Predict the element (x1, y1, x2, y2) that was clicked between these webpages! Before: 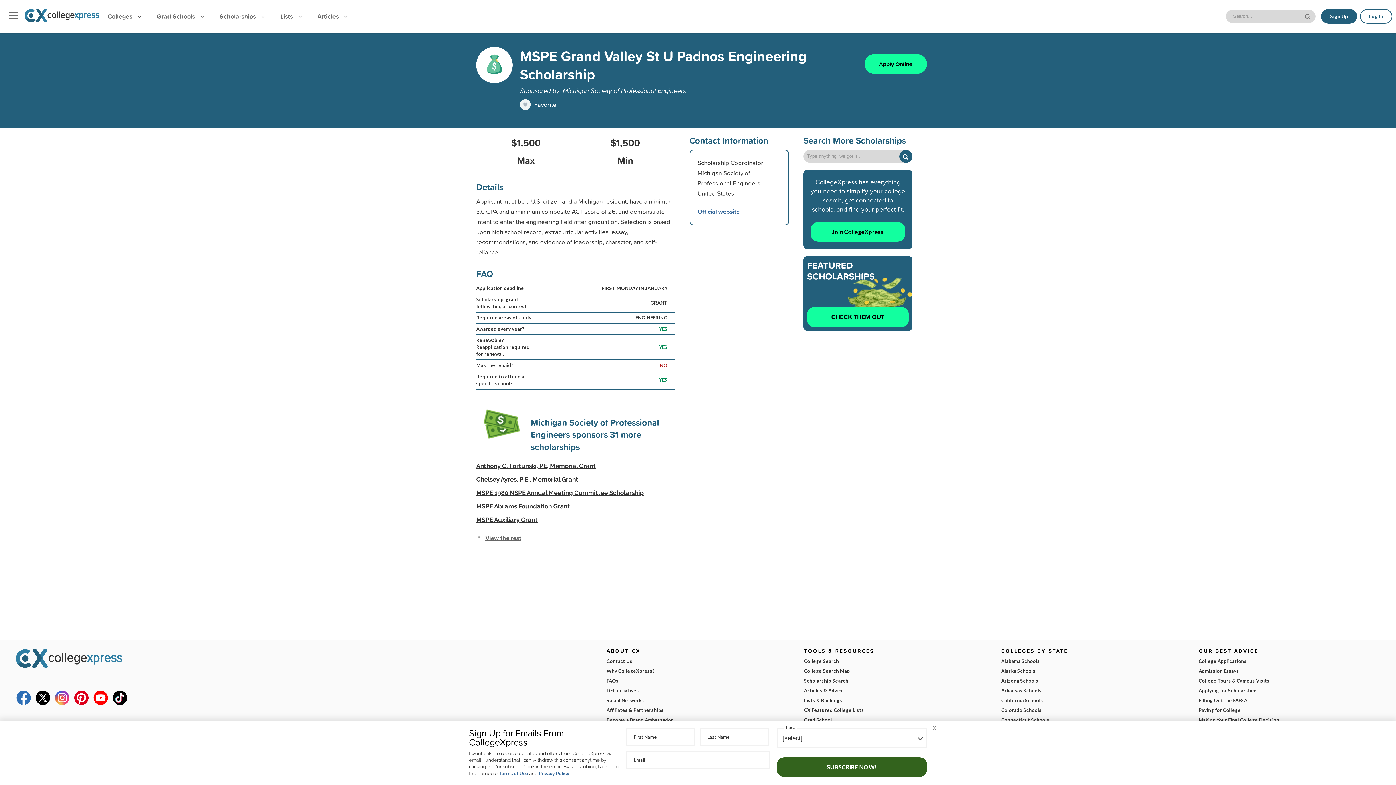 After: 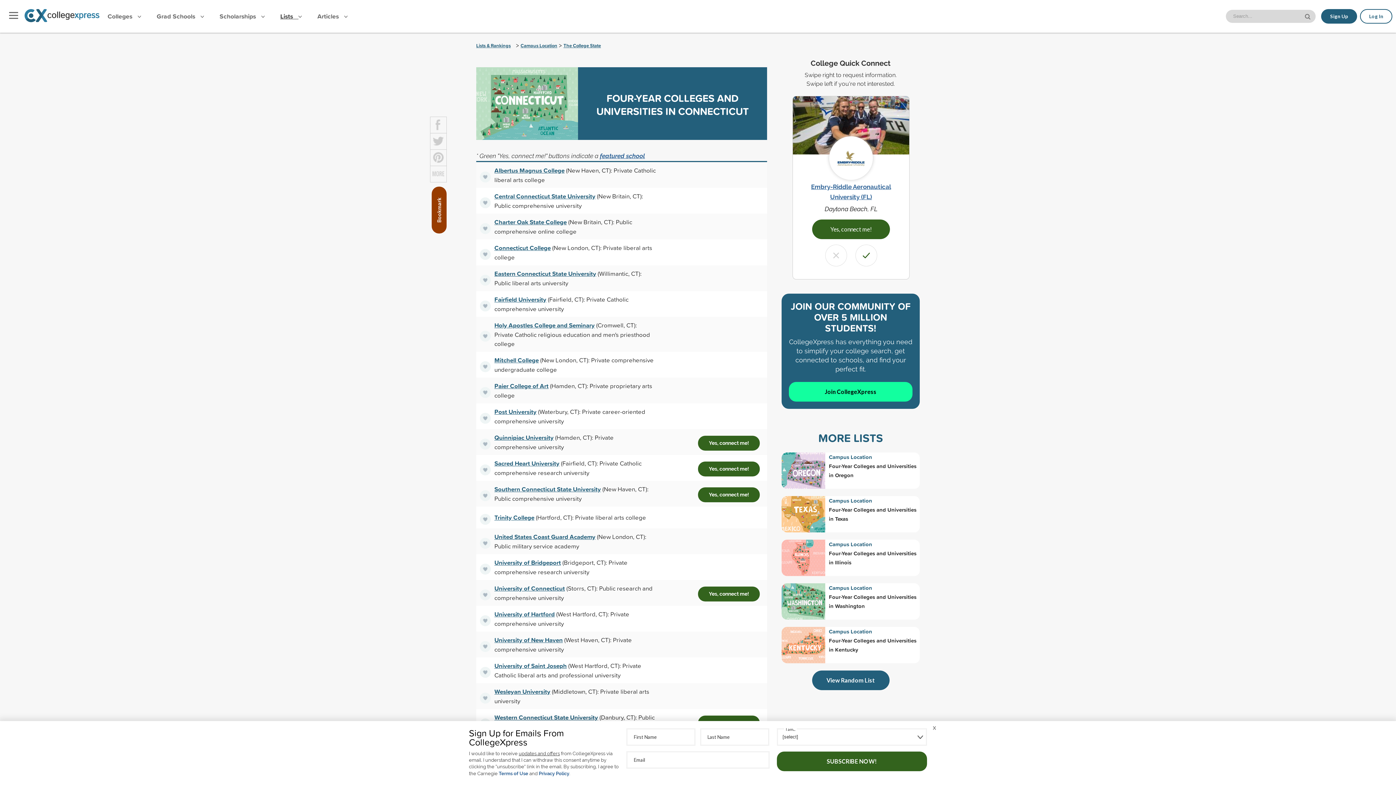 Action: label: Connecticut Schools bbox: (1001, 715, 1184, 725)